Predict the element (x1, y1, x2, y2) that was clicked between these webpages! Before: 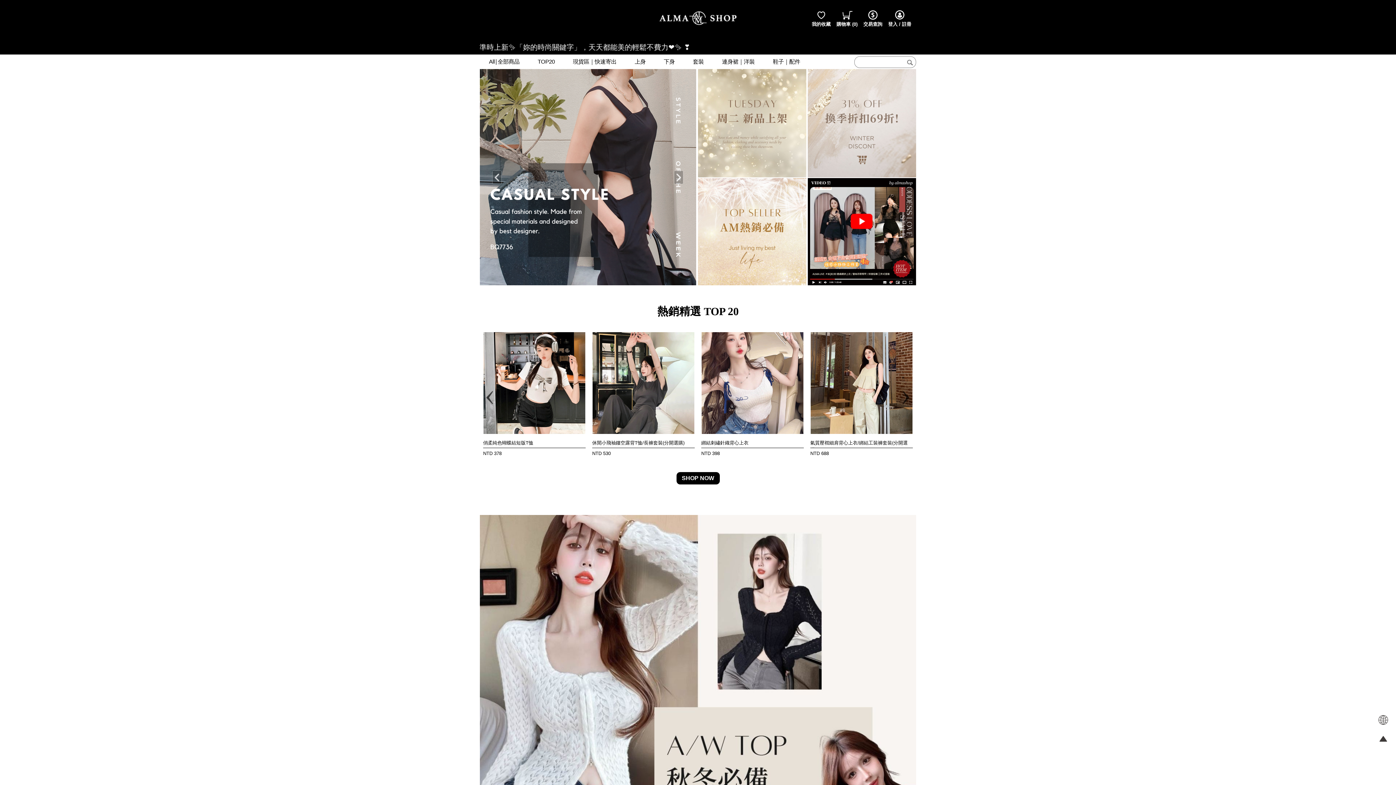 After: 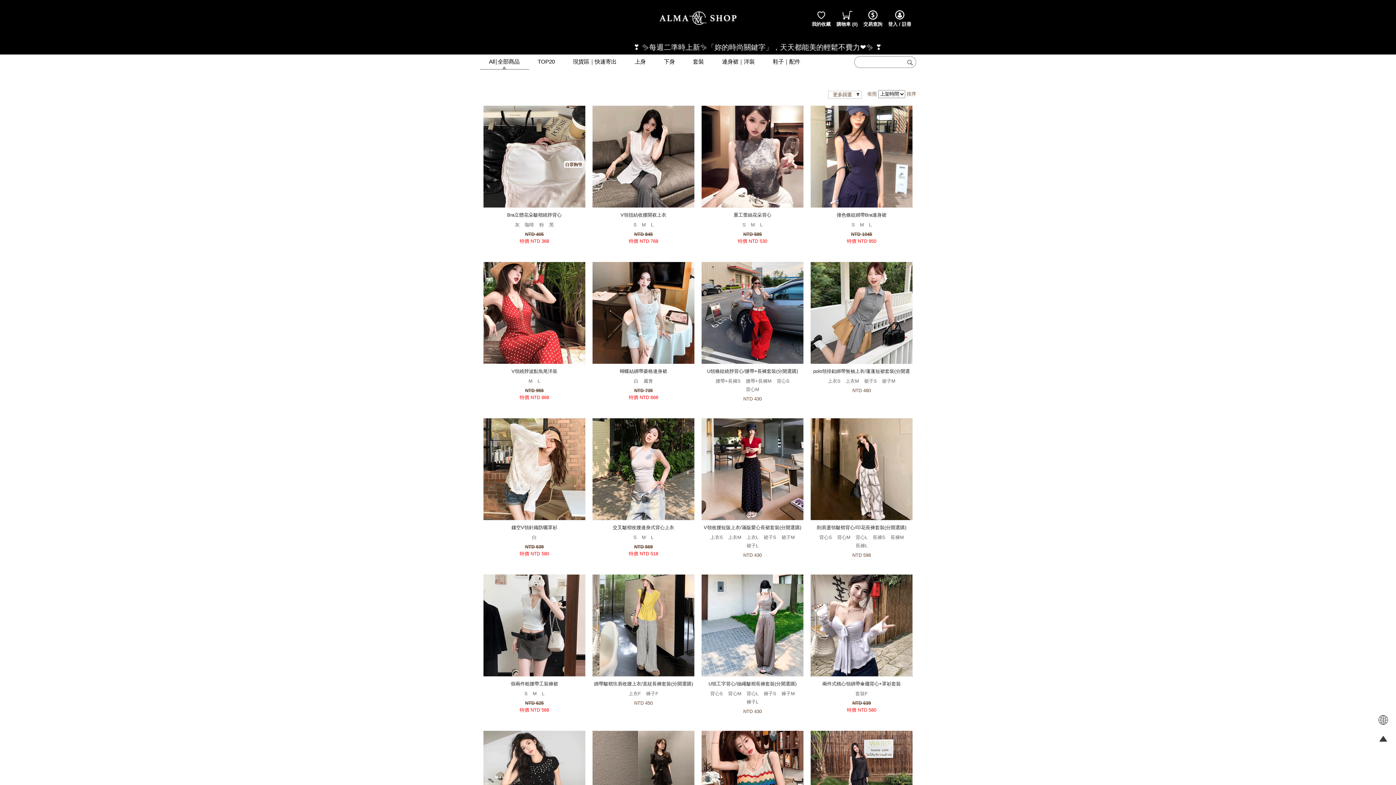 Action: bbox: (480, 54, 528, 69) label: All∣全部商品